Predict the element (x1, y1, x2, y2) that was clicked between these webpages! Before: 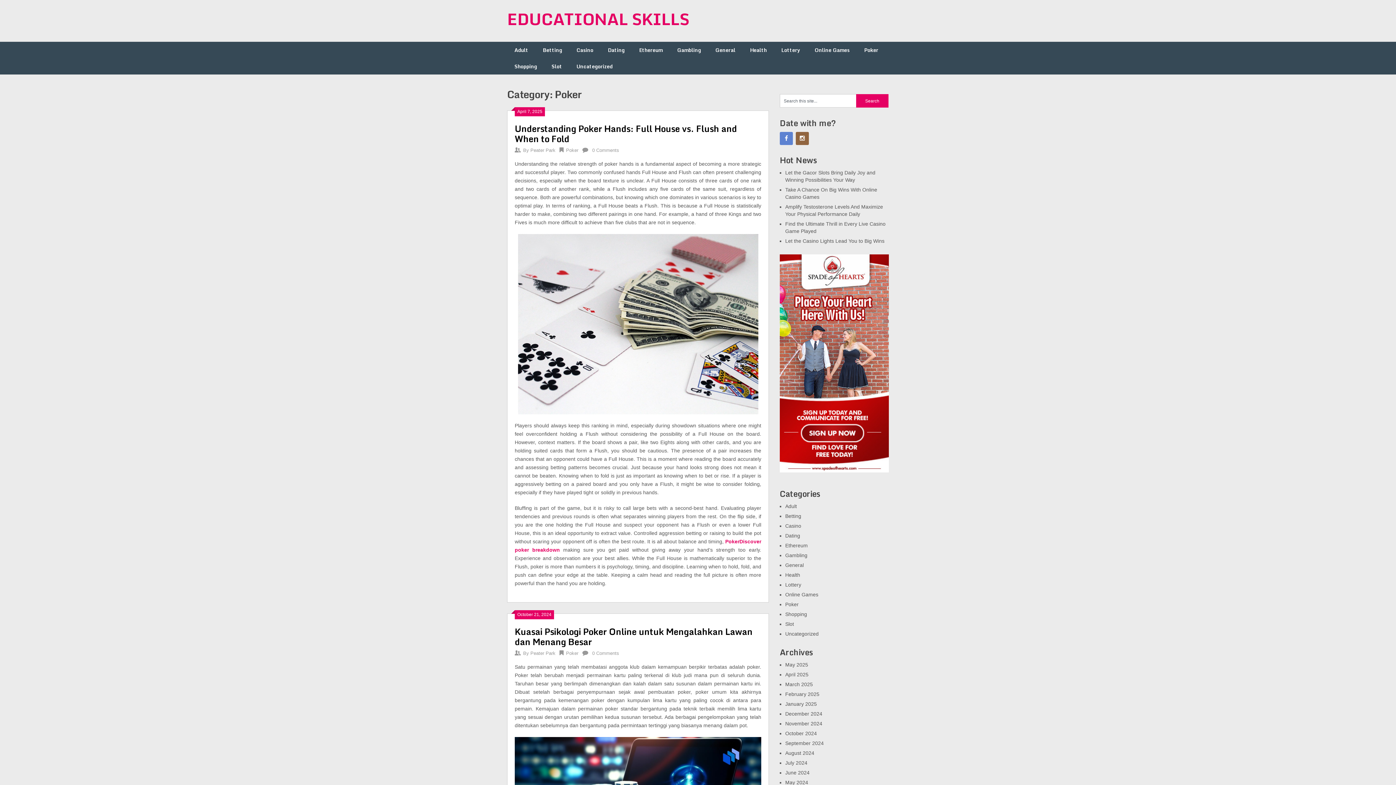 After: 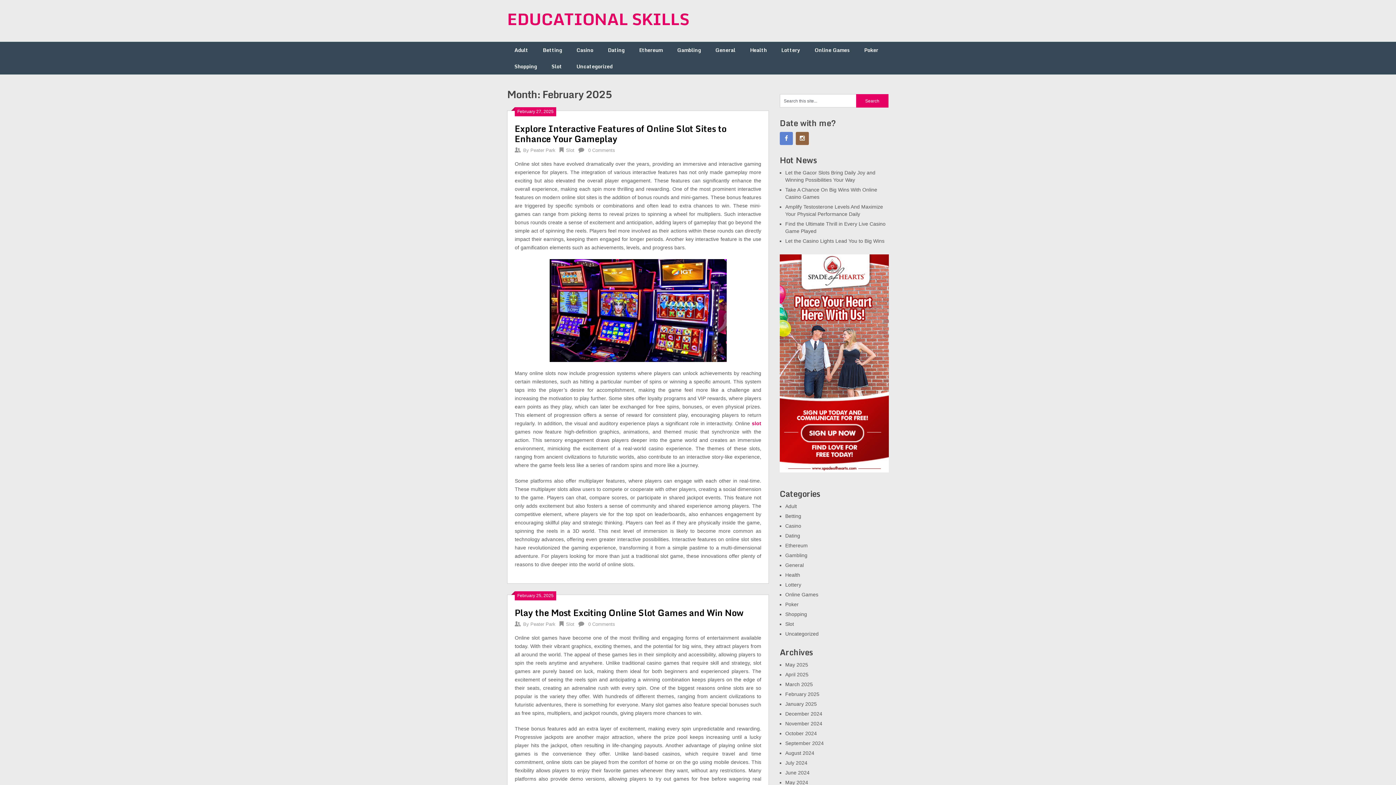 Action: label: February 2025 bbox: (785, 691, 819, 697)